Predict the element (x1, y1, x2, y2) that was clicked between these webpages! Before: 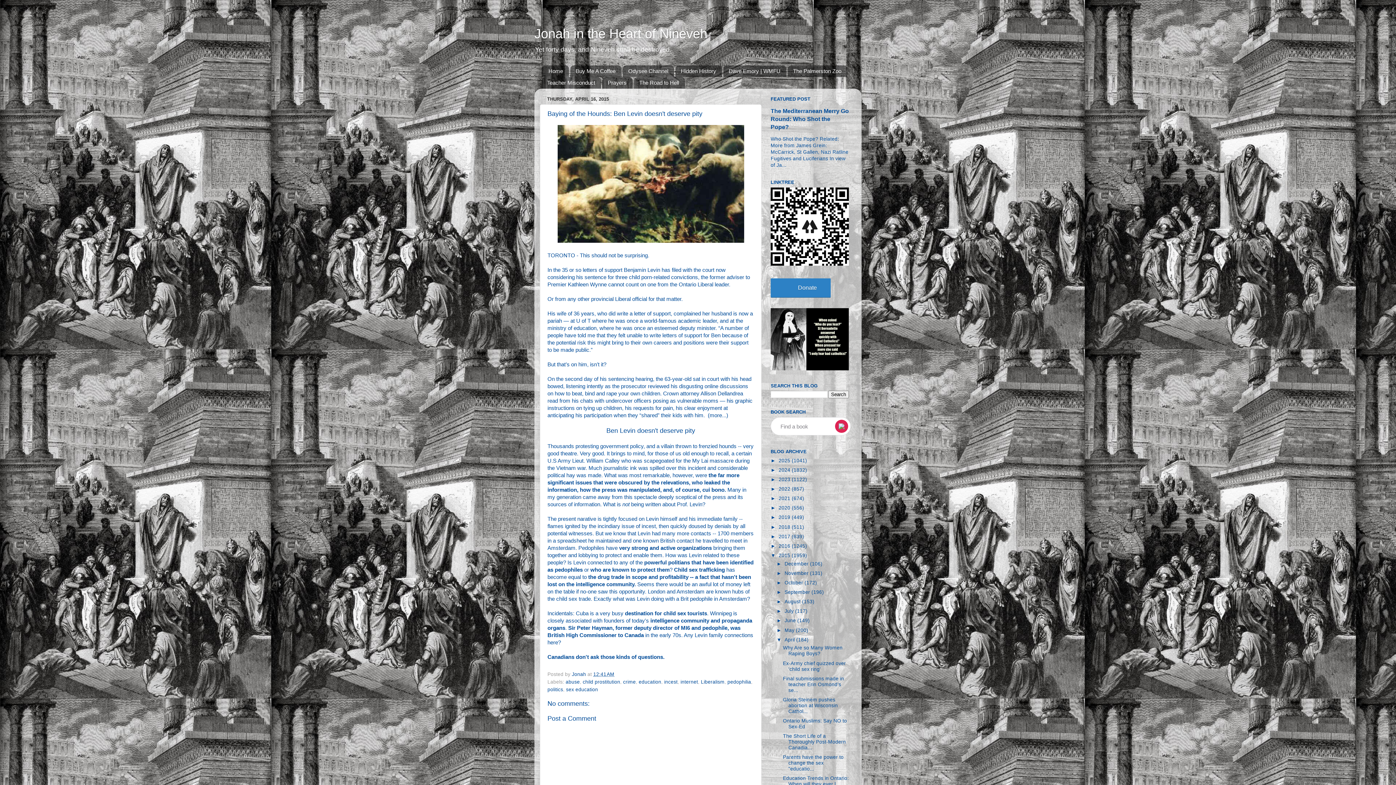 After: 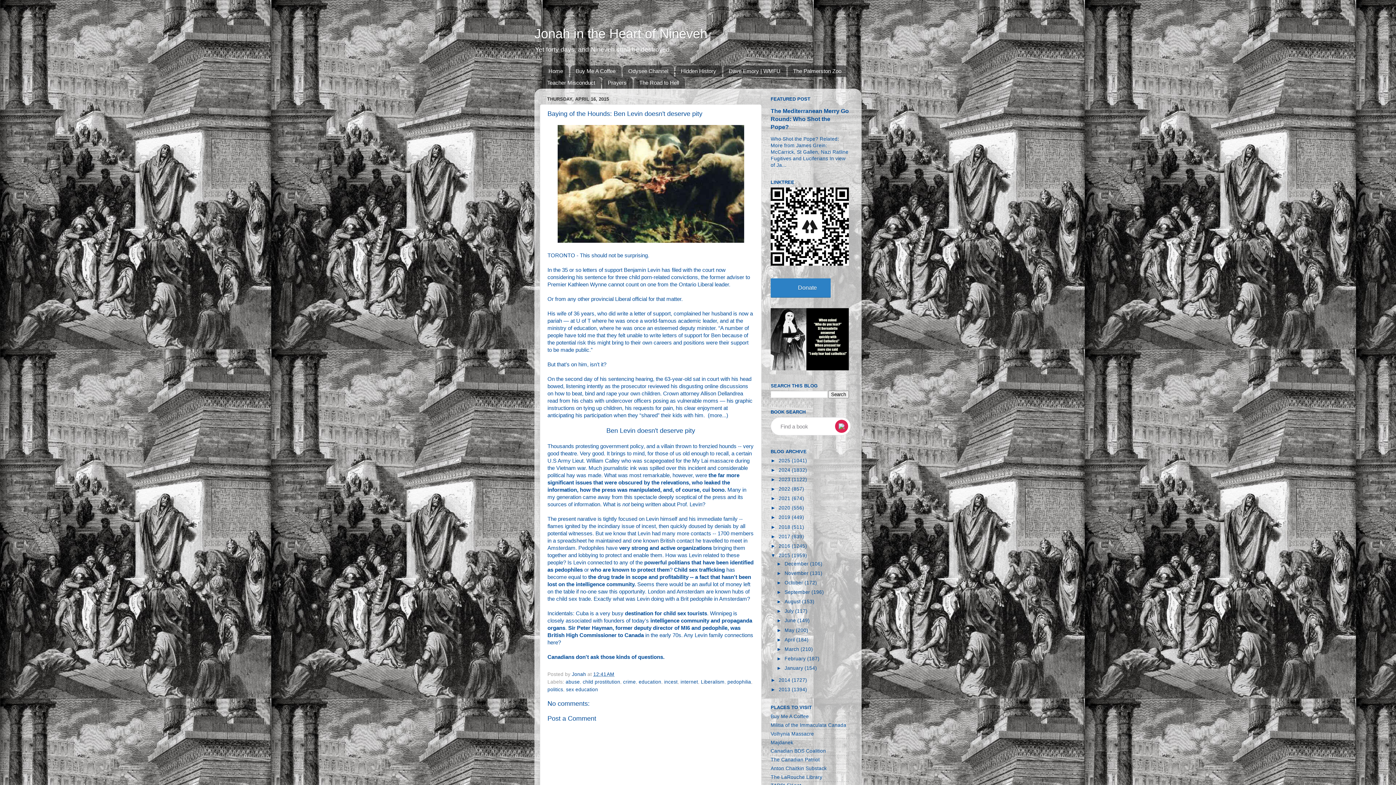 Action: label: ▼   bbox: (776, 637, 784, 642)